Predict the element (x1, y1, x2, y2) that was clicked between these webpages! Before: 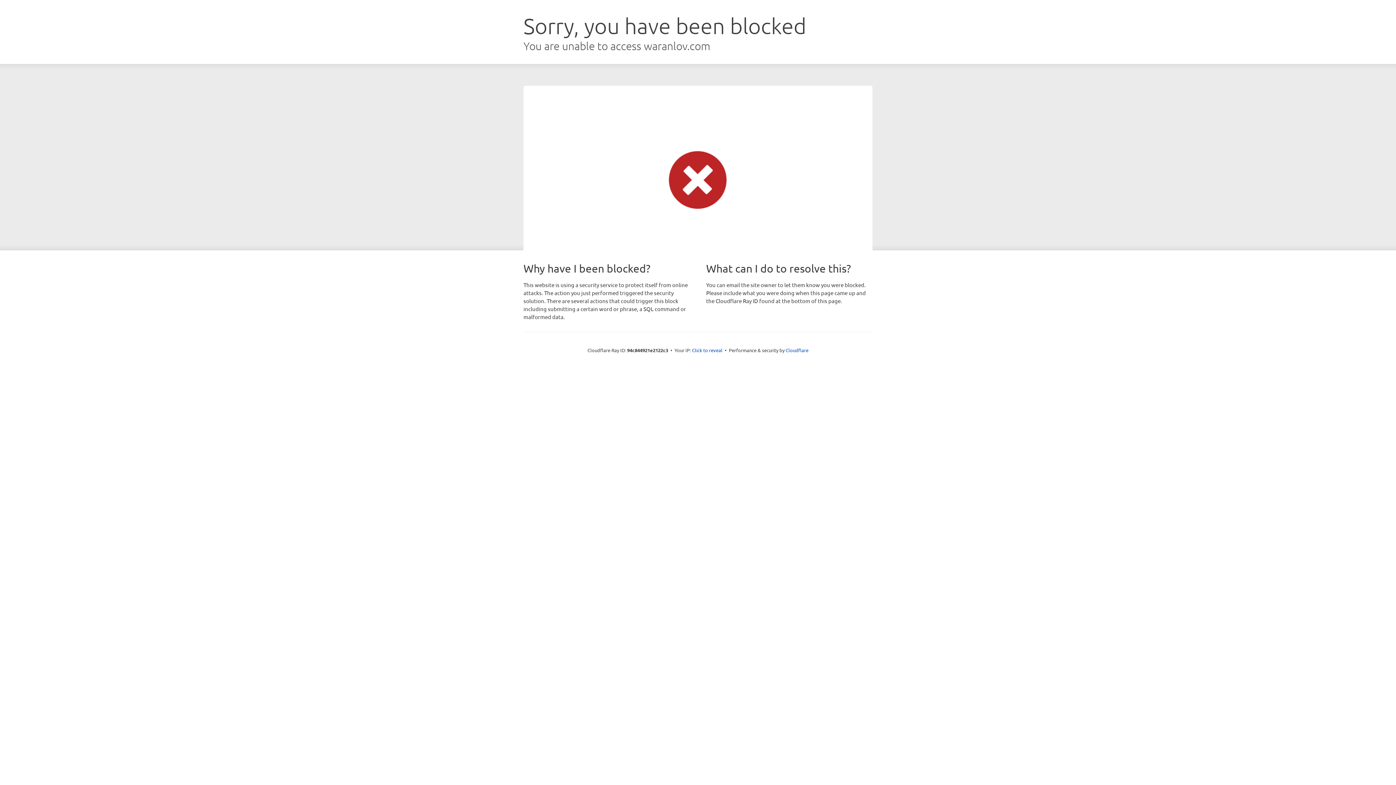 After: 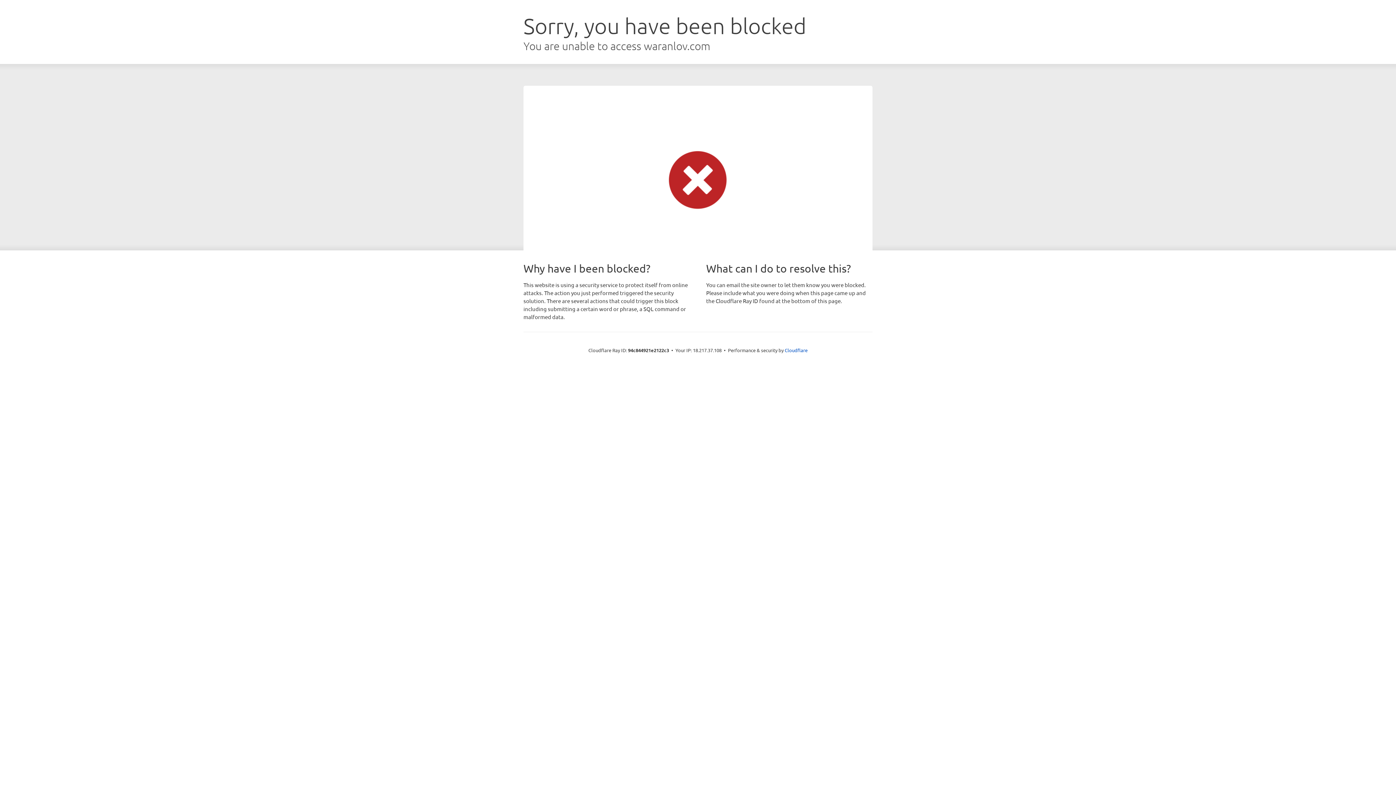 Action: label: Click to reveal bbox: (692, 346, 722, 353)